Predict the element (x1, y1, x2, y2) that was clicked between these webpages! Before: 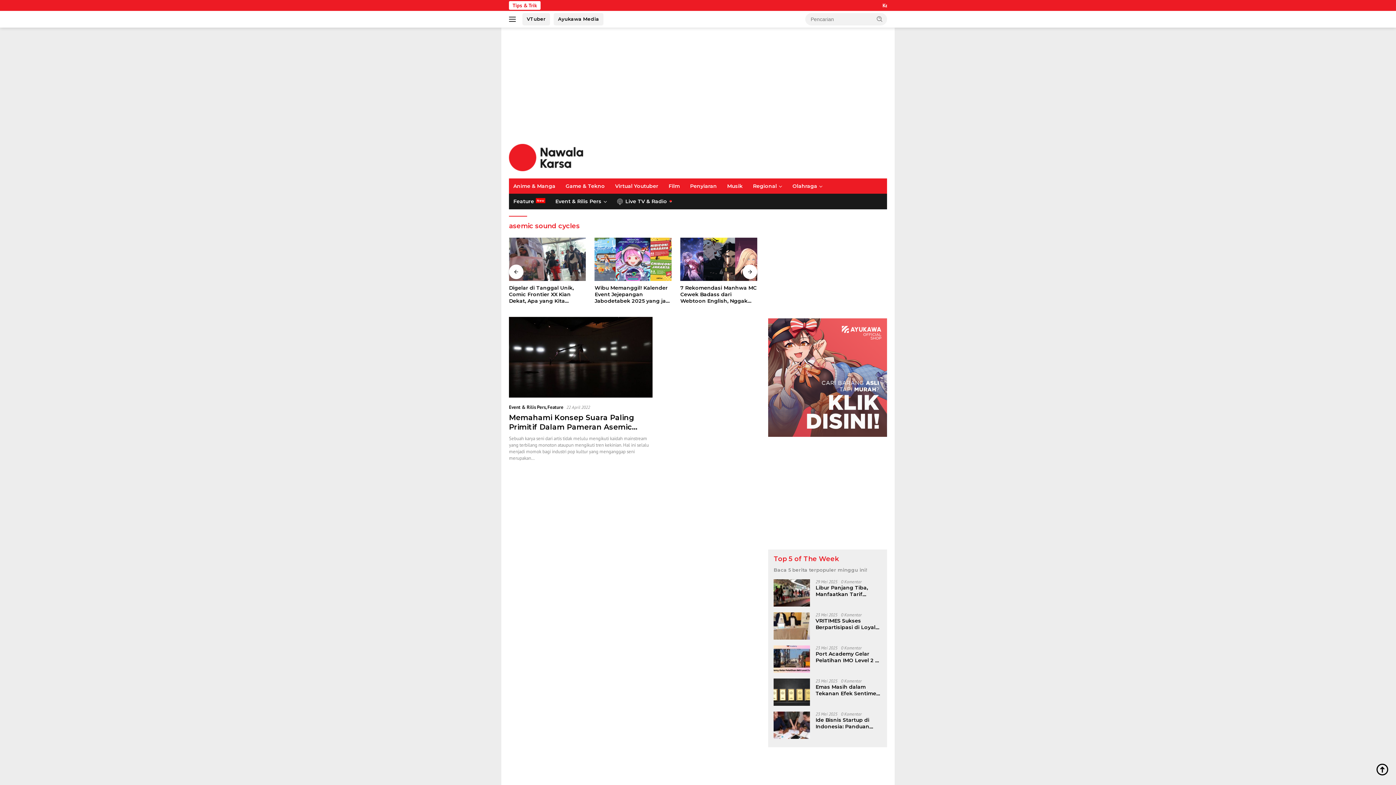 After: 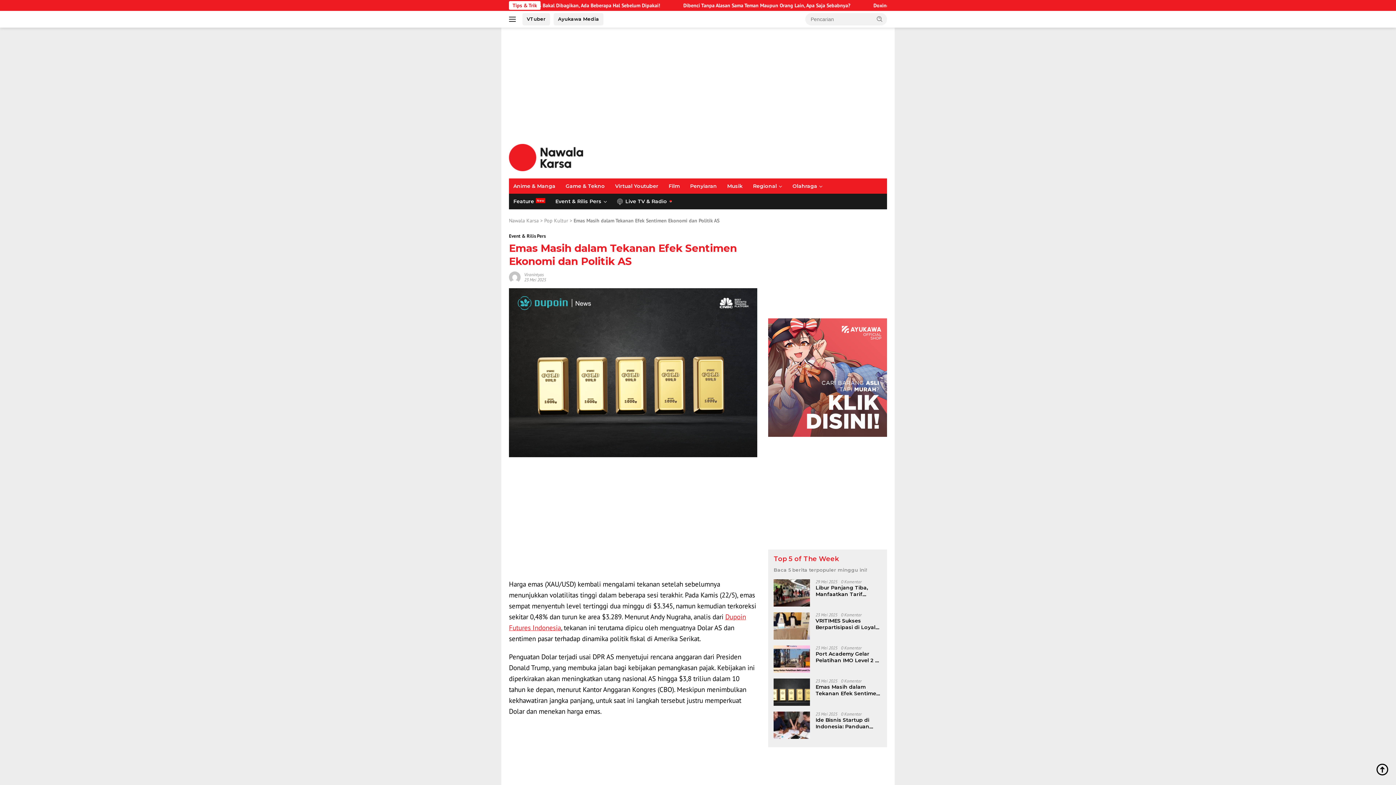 Action: bbox: (773, 679, 810, 706)